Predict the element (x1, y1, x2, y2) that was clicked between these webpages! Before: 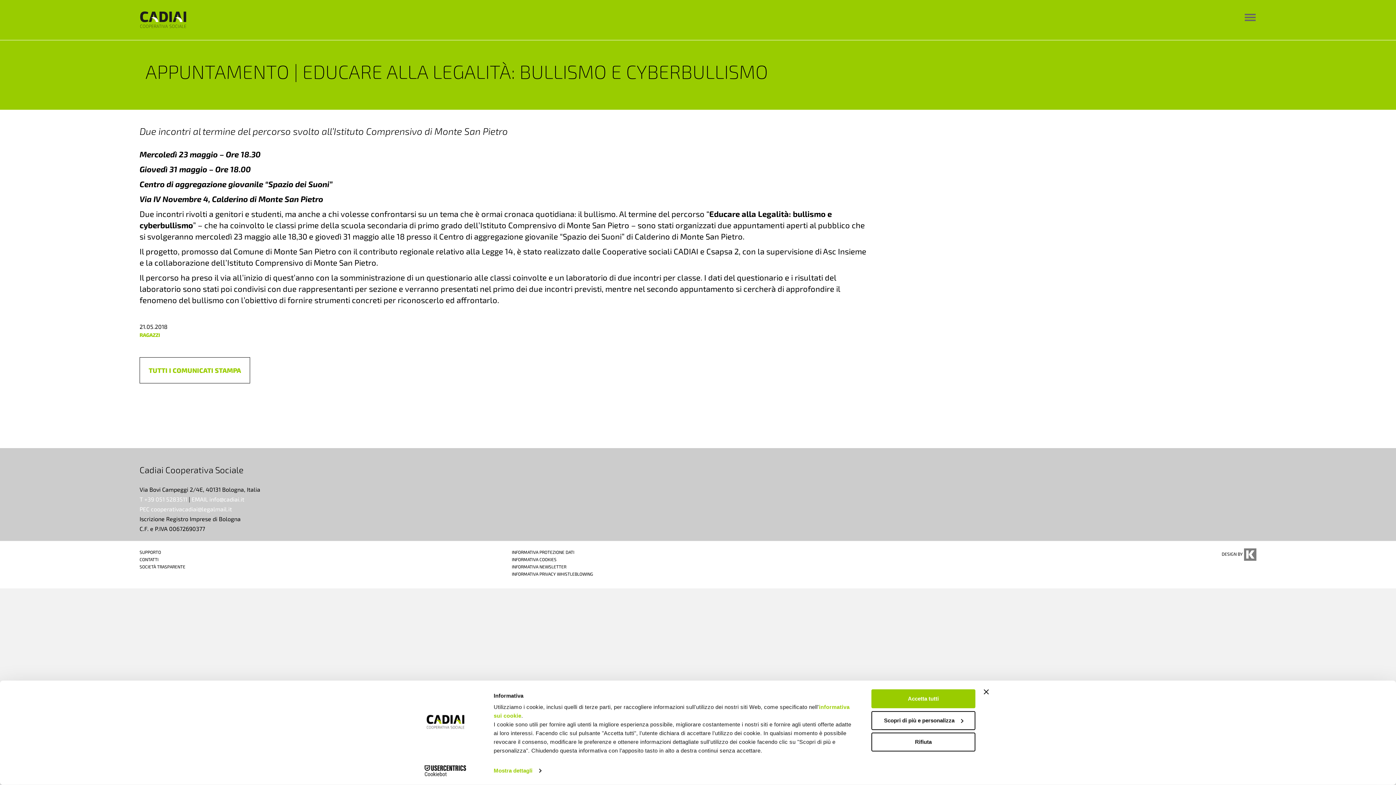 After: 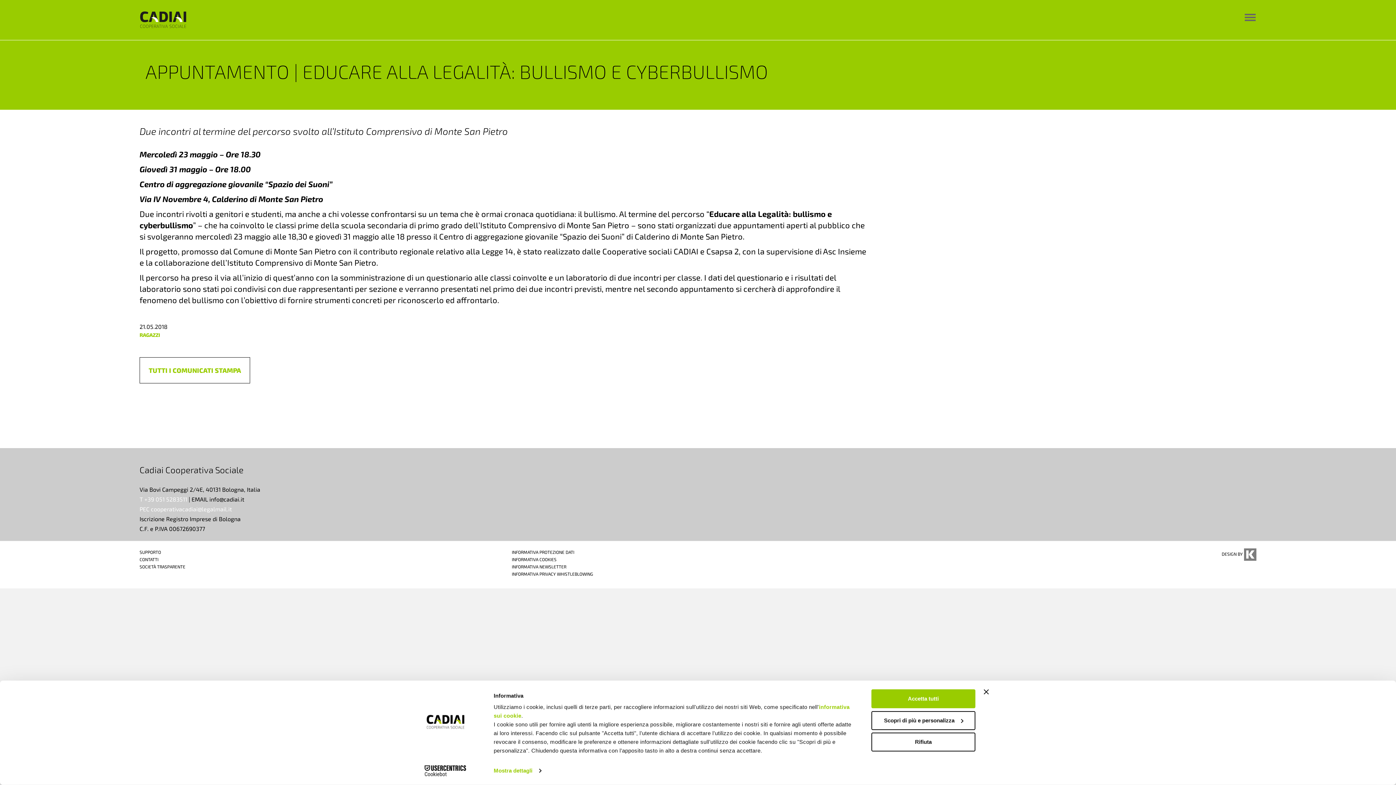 Action: label: EMAIL info@cadiai.it bbox: (191, 496, 244, 502)